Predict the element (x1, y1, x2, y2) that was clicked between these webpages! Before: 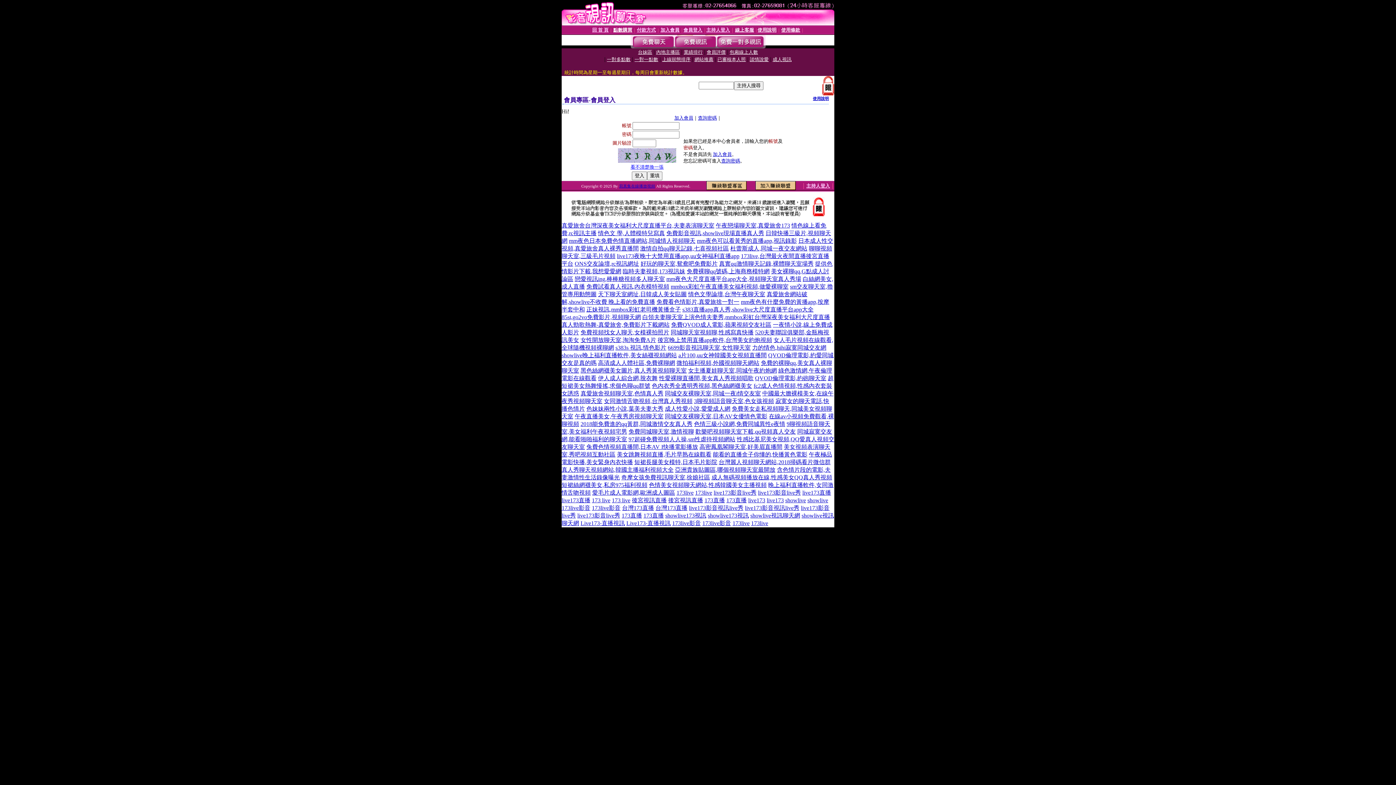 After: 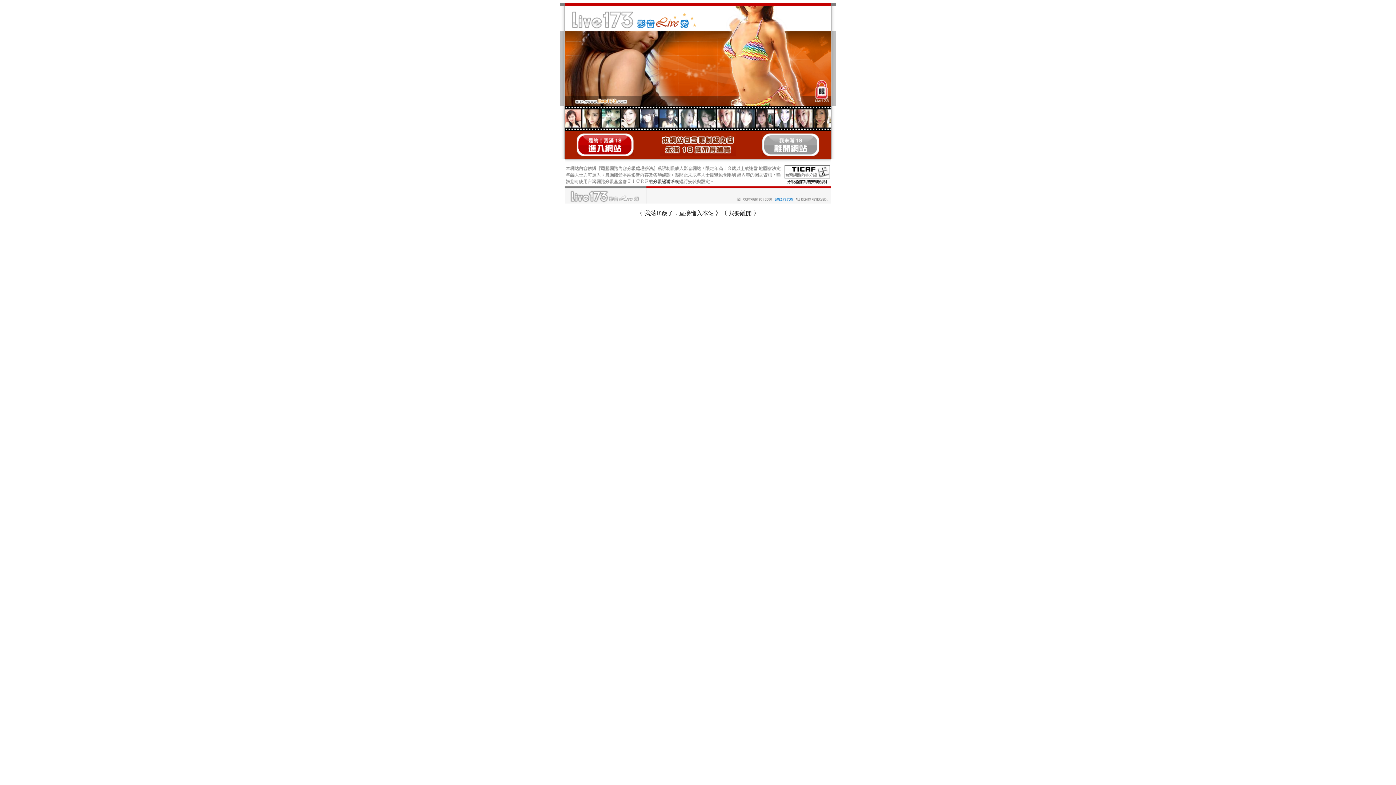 Action: bbox: (598, 360, 675, 366) label: 高清成人人體社區,免費裸聊網